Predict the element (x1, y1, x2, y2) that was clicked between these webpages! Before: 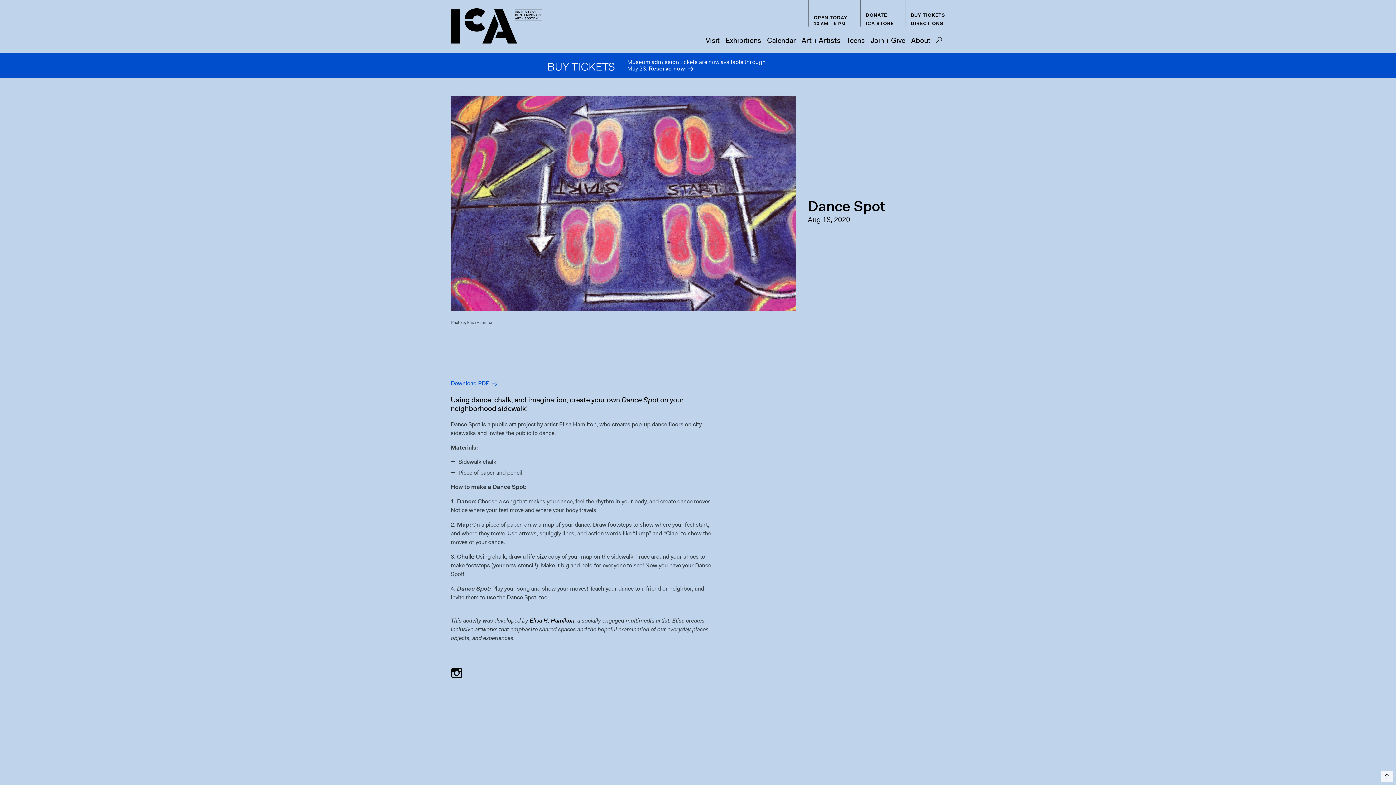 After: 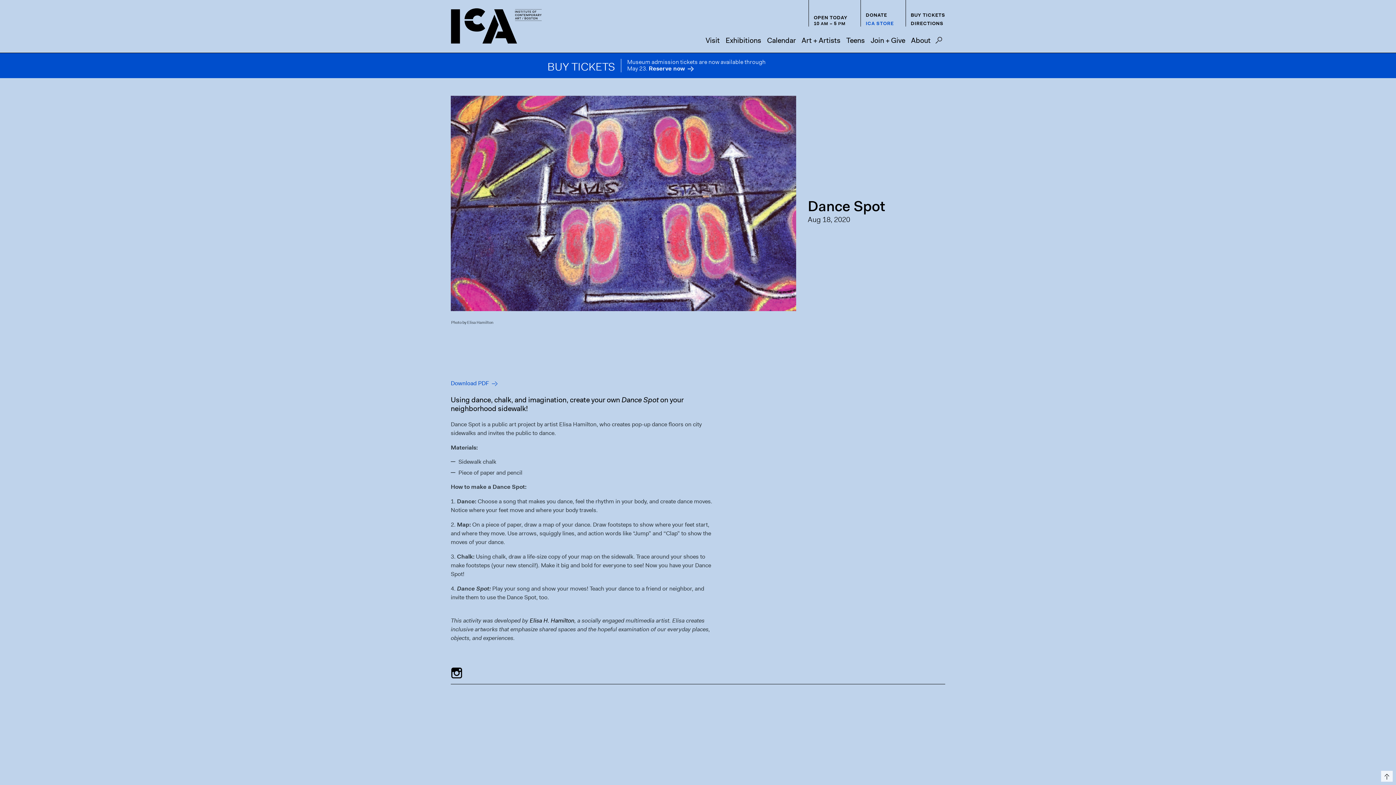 Action: bbox: (865, 20, 894, 26) label: ICA STORE